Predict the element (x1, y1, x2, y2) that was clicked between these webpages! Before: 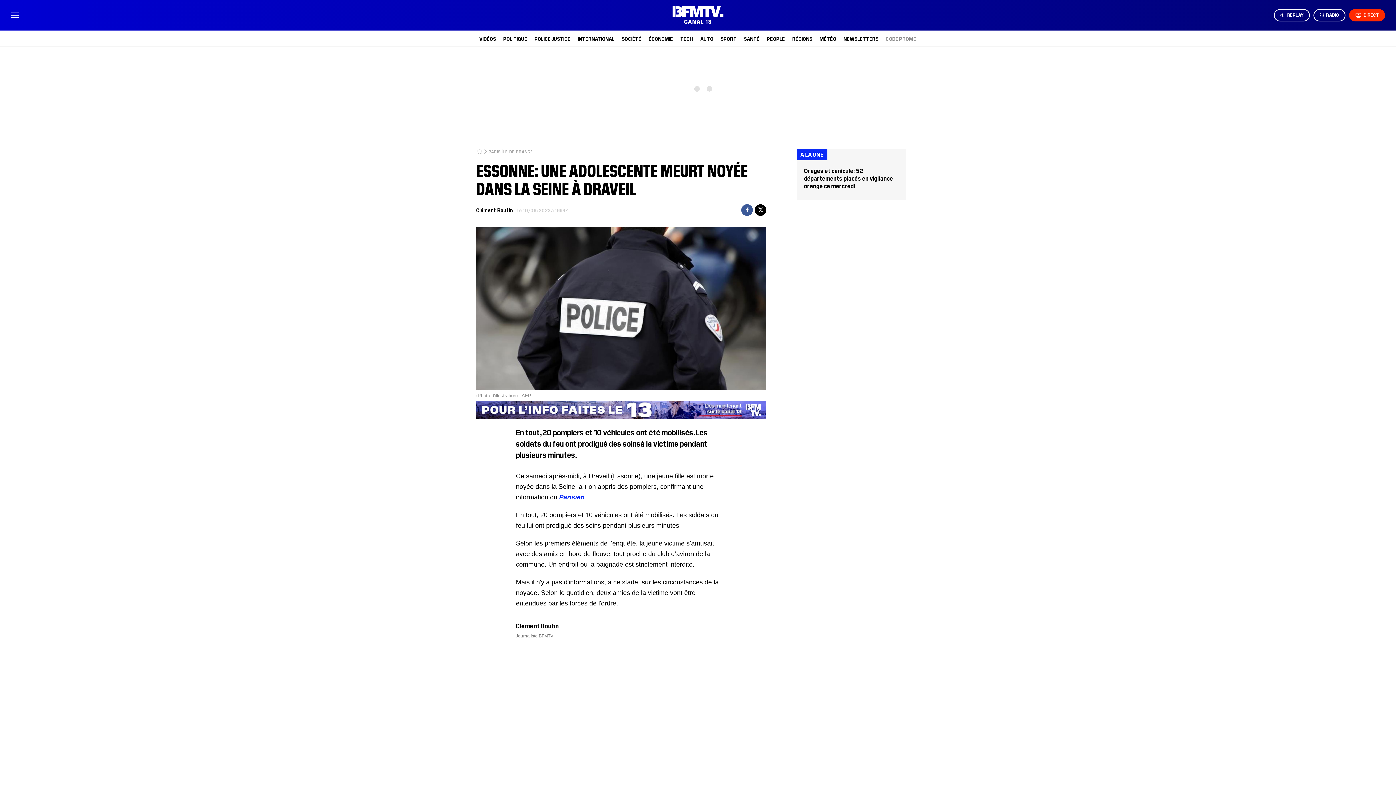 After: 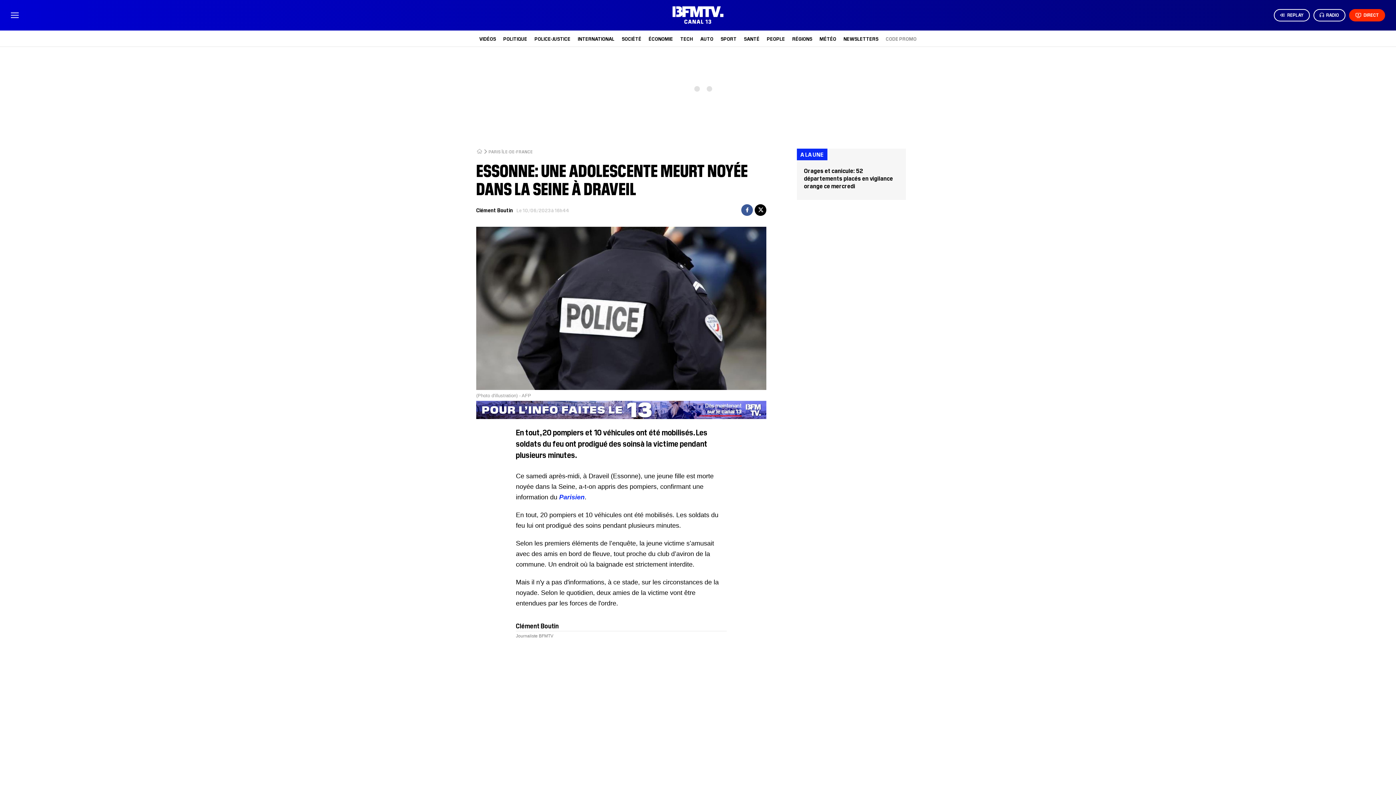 Action: label: REPLAY bbox: (1274, 9, 1310, 21)